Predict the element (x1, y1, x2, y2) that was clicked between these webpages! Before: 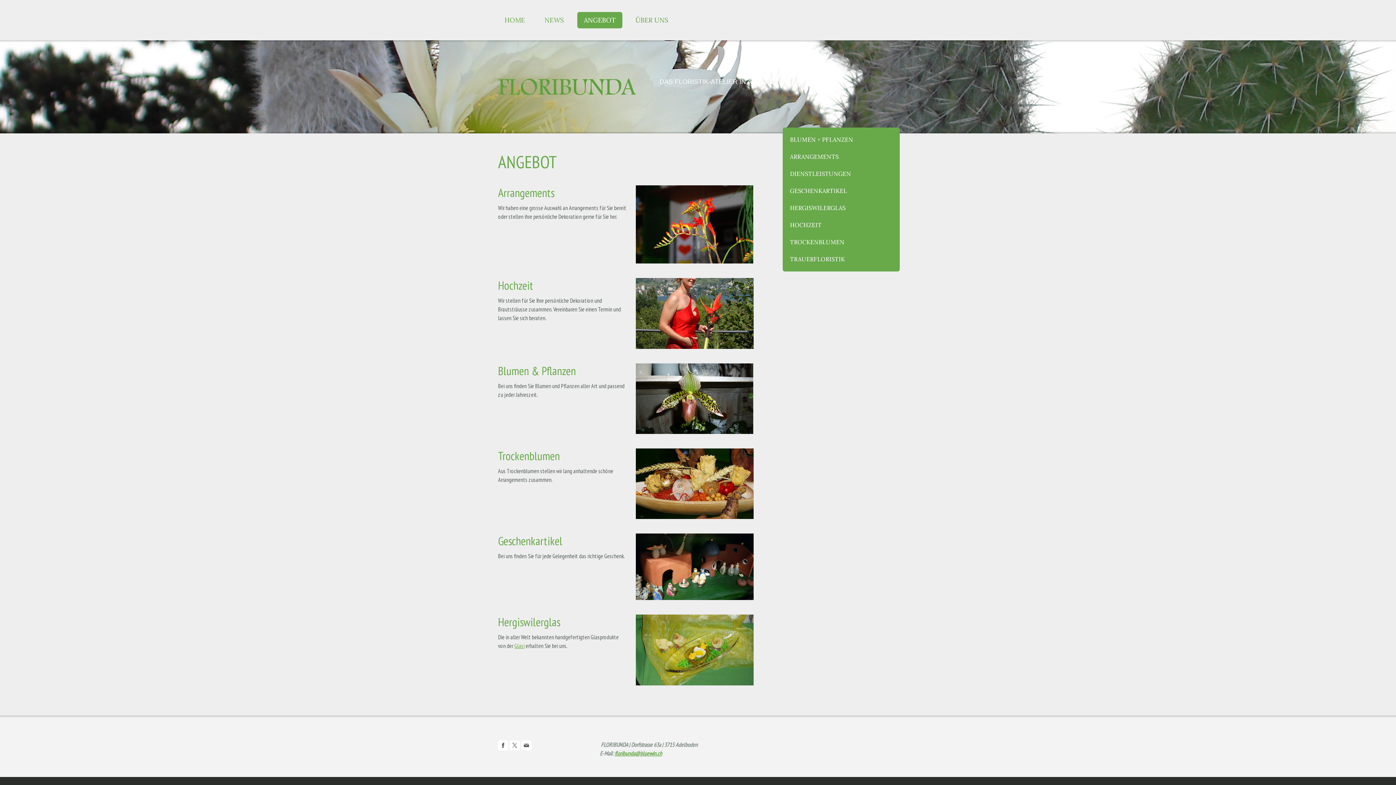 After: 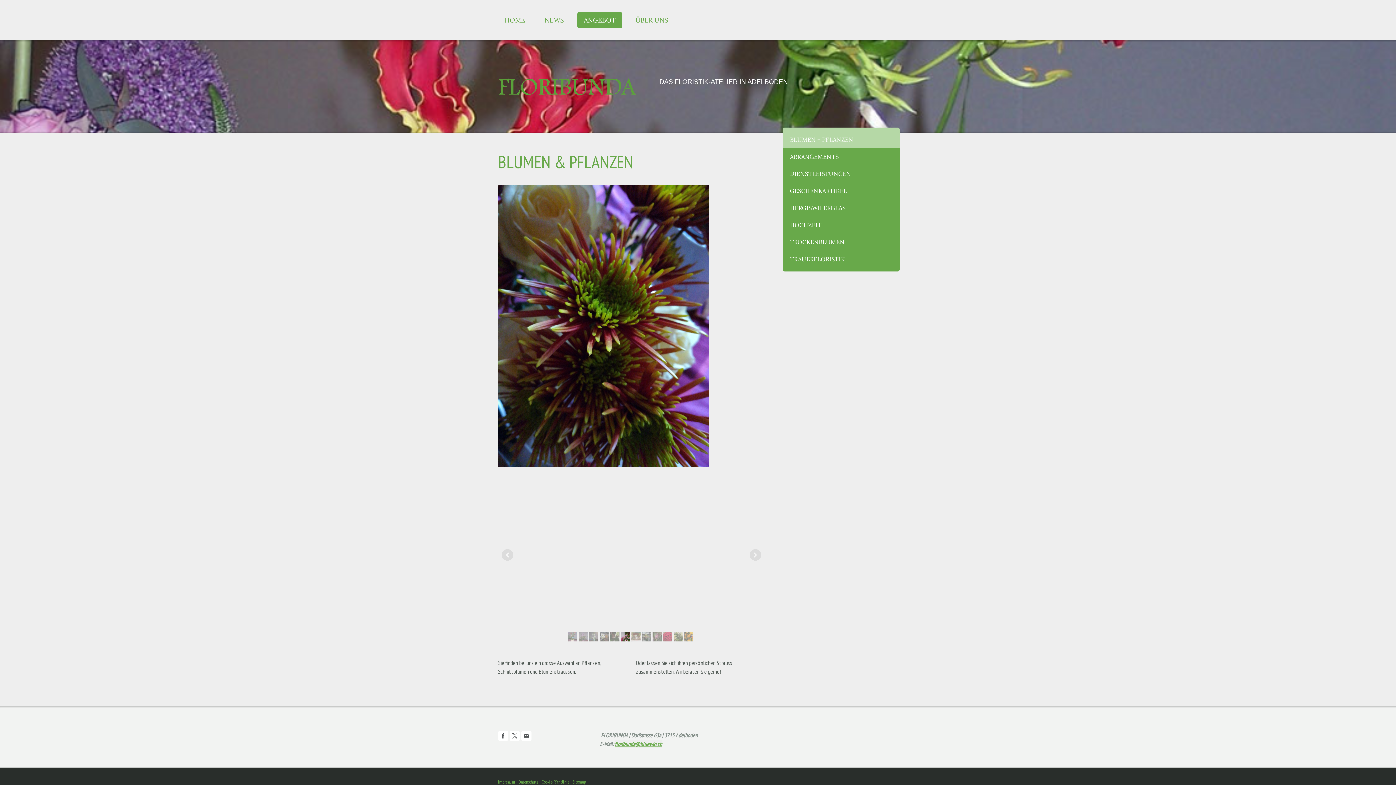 Action: bbox: (636, 364, 753, 371)